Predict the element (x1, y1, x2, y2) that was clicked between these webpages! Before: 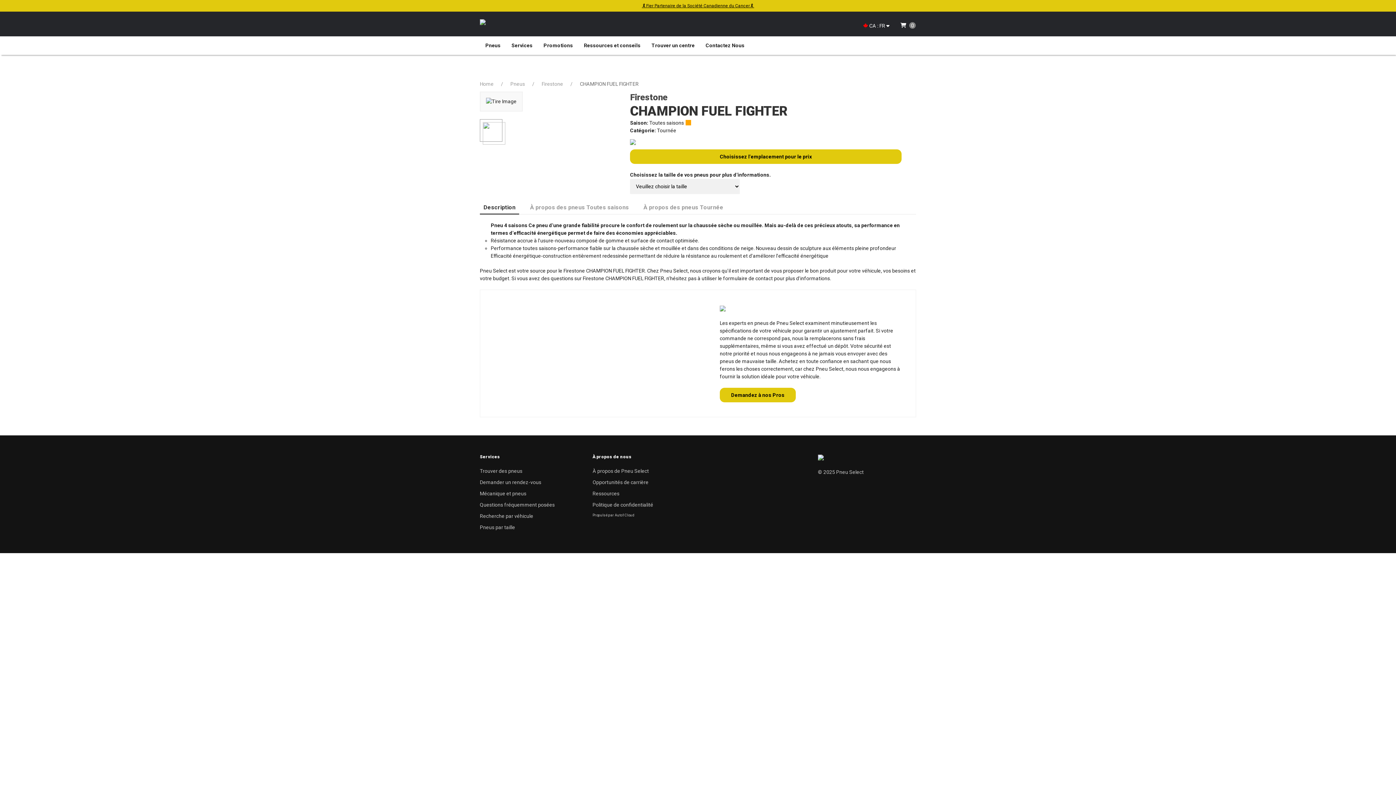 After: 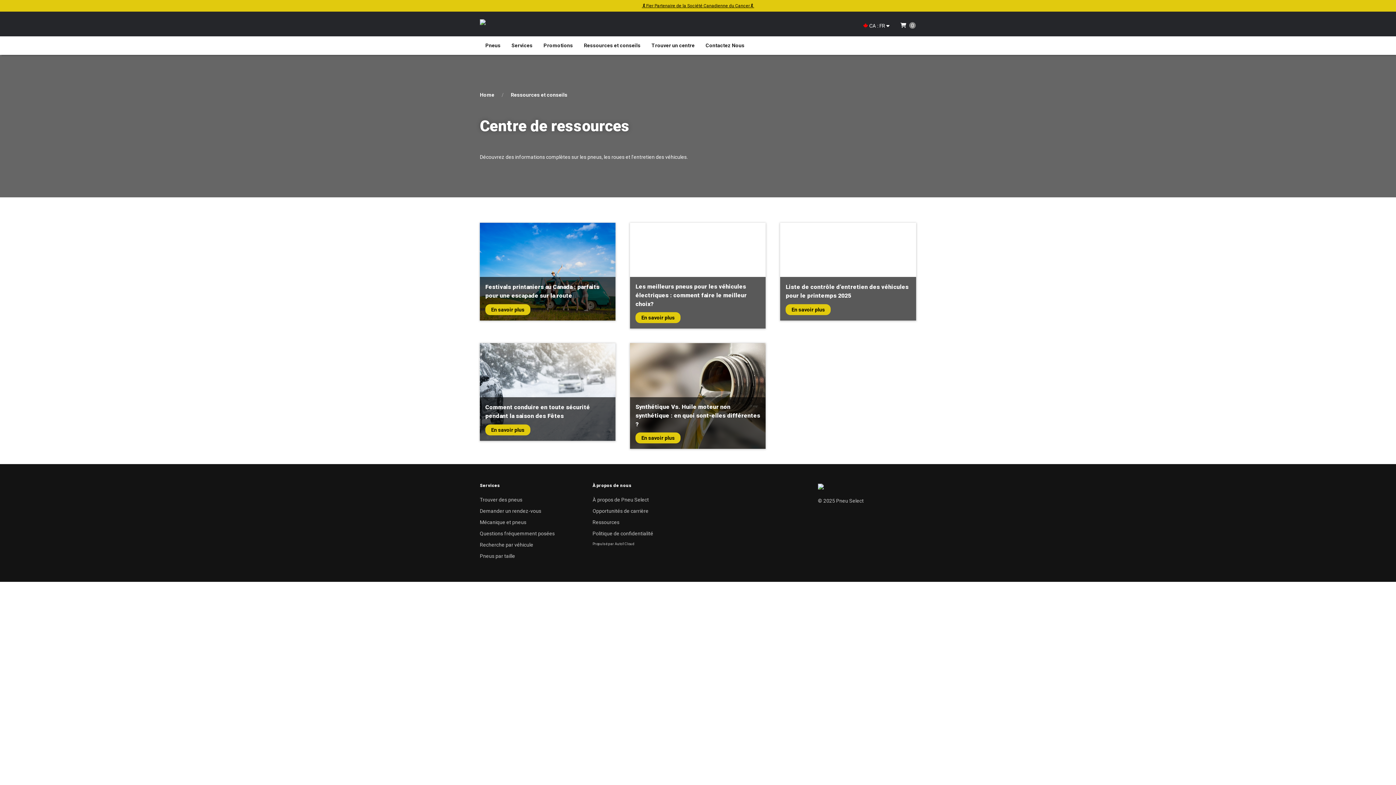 Action: bbox: (592, 490, 690, 501) label: Ressources